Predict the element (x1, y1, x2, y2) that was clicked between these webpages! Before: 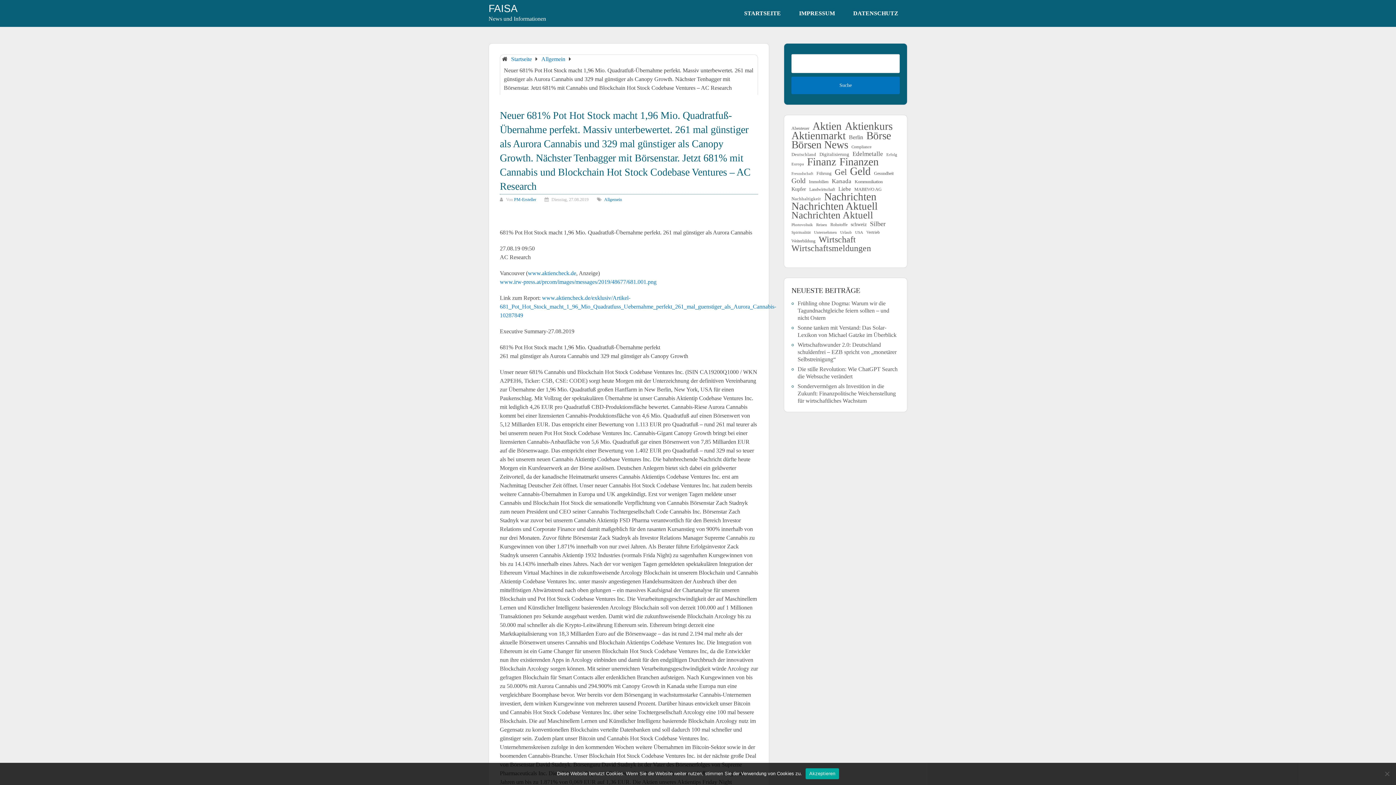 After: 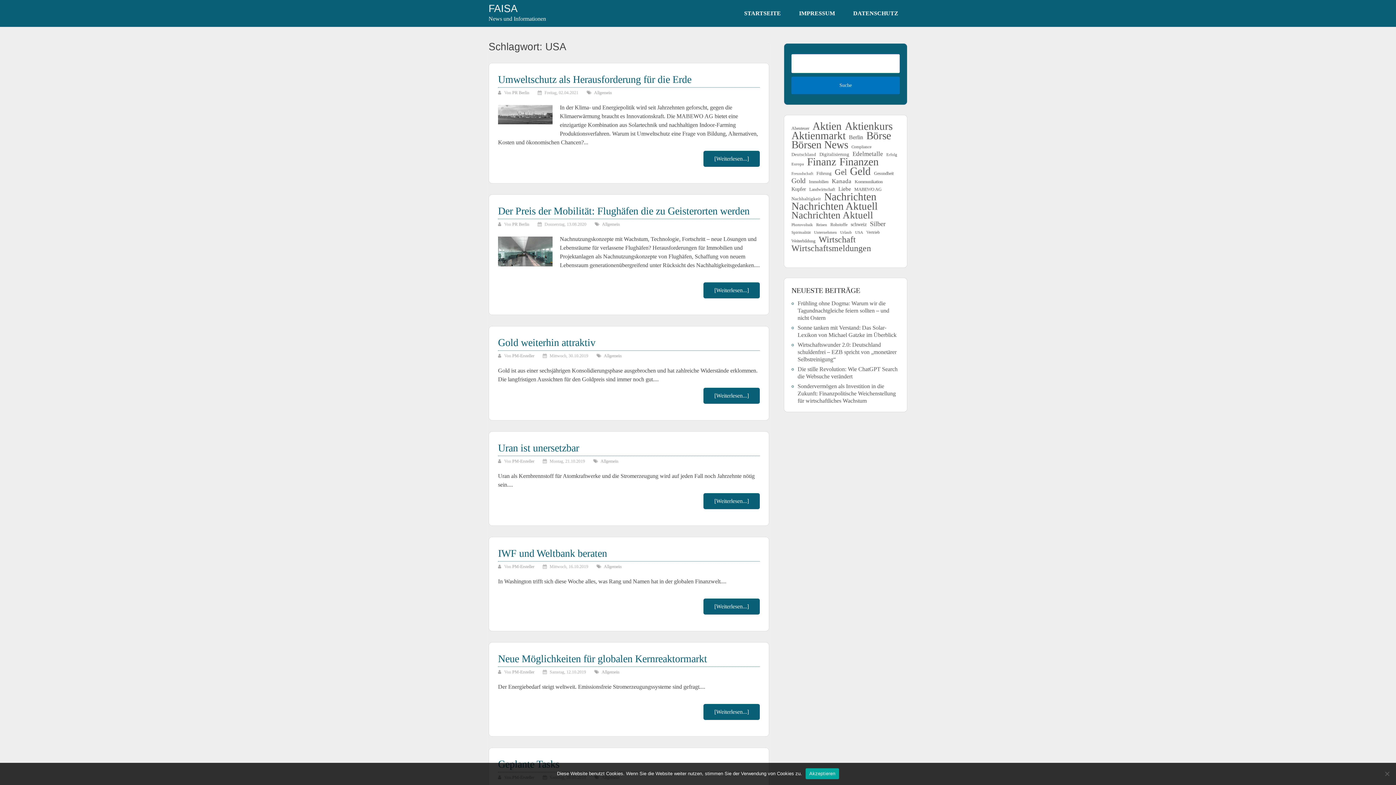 Action: label: USA (81 Einträge) bbox: (855, 228, 863, 235)